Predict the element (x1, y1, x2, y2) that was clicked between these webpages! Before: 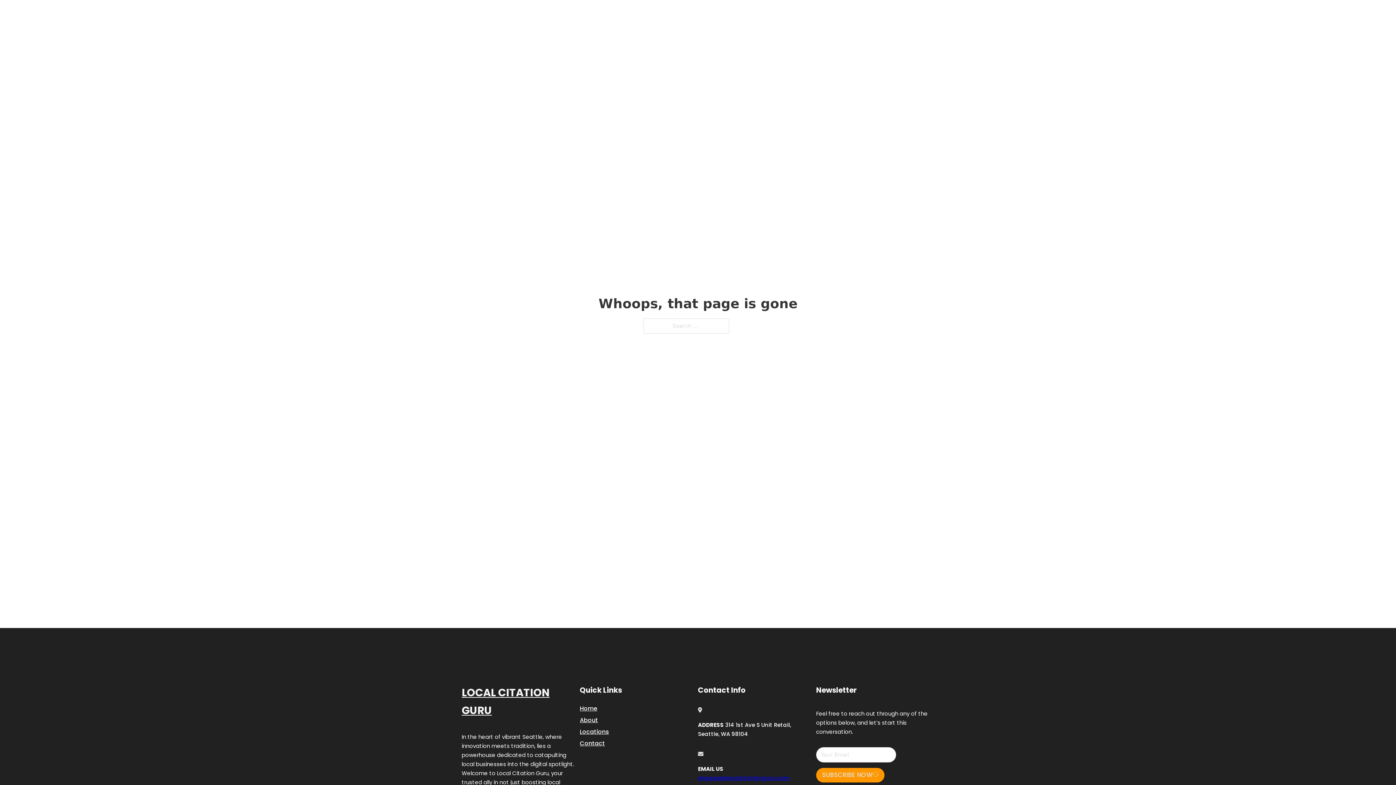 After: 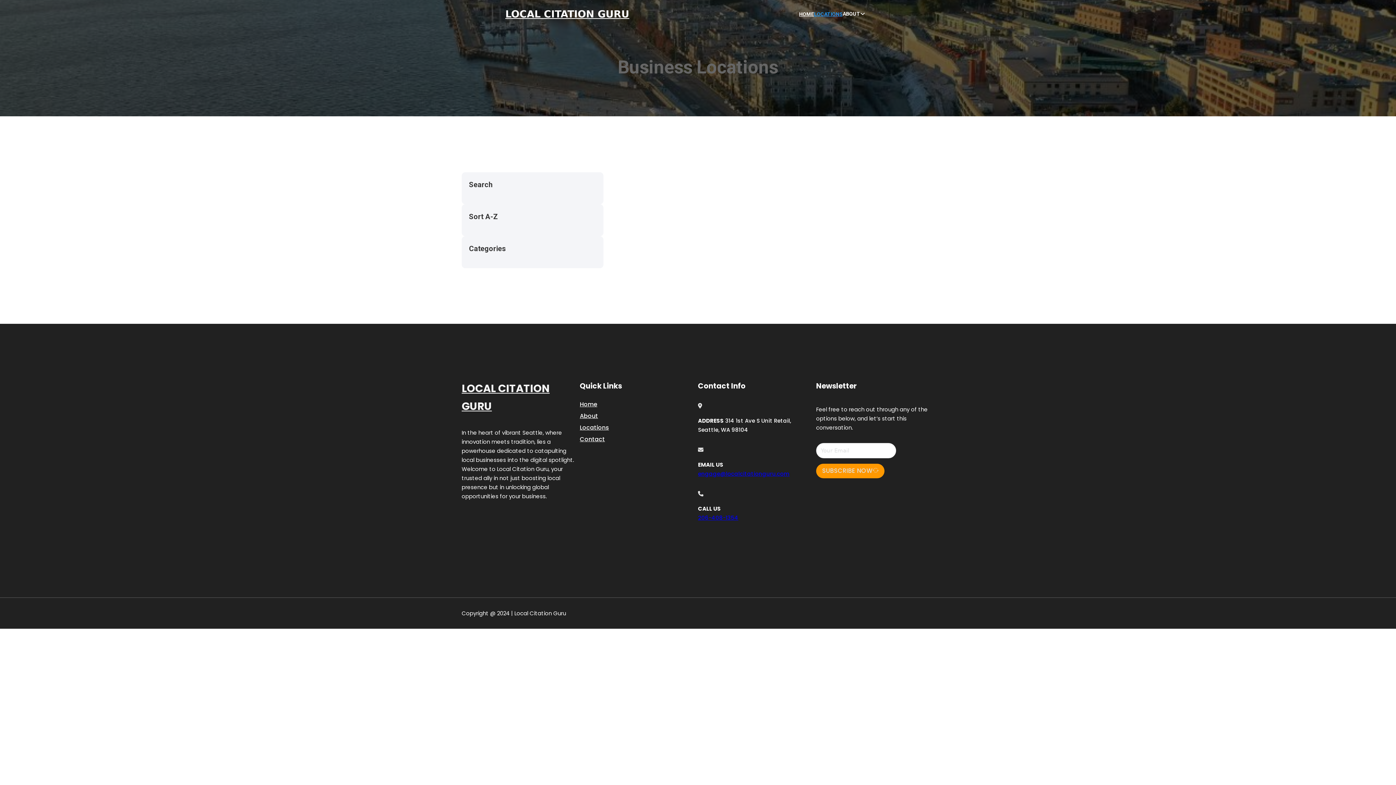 Action: label: Locations bbox: (580, 727, 609, 736)